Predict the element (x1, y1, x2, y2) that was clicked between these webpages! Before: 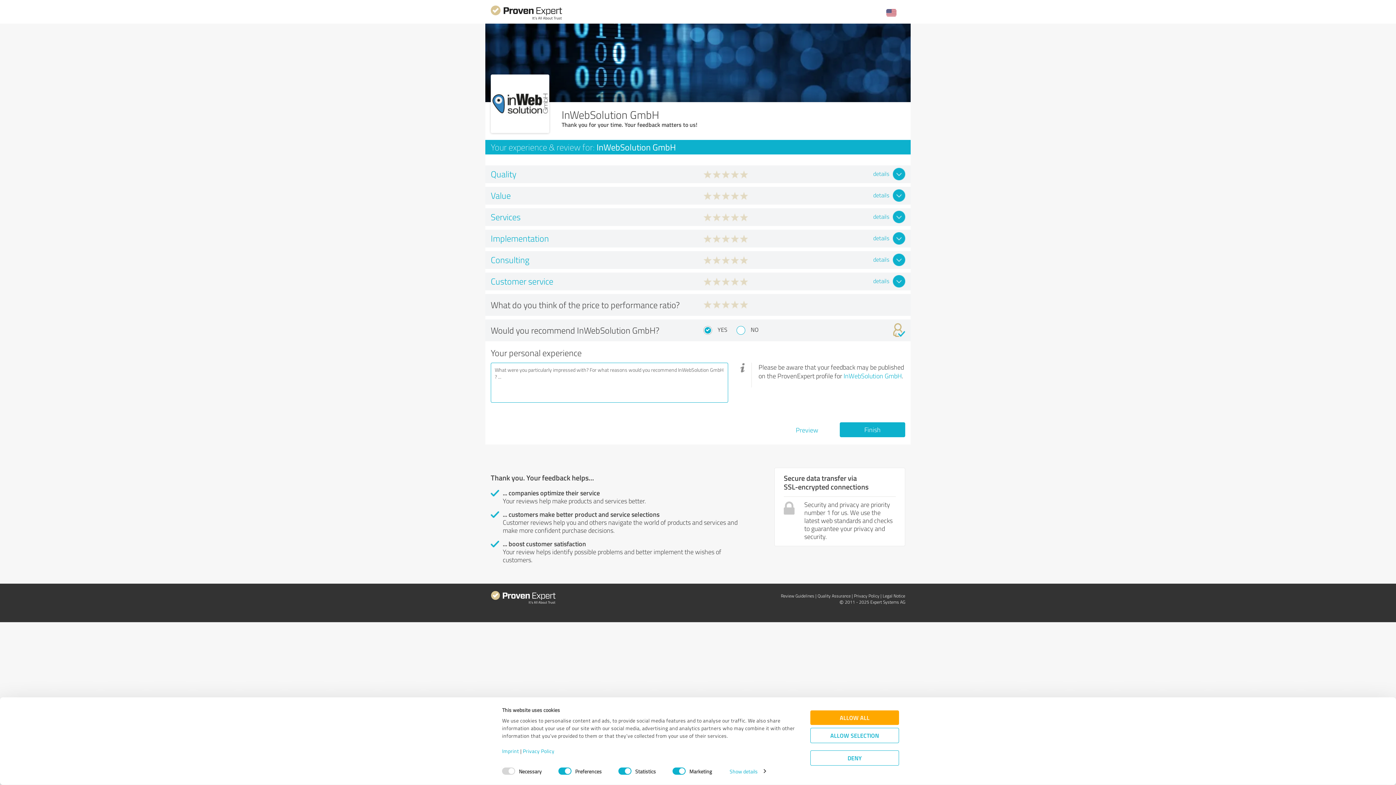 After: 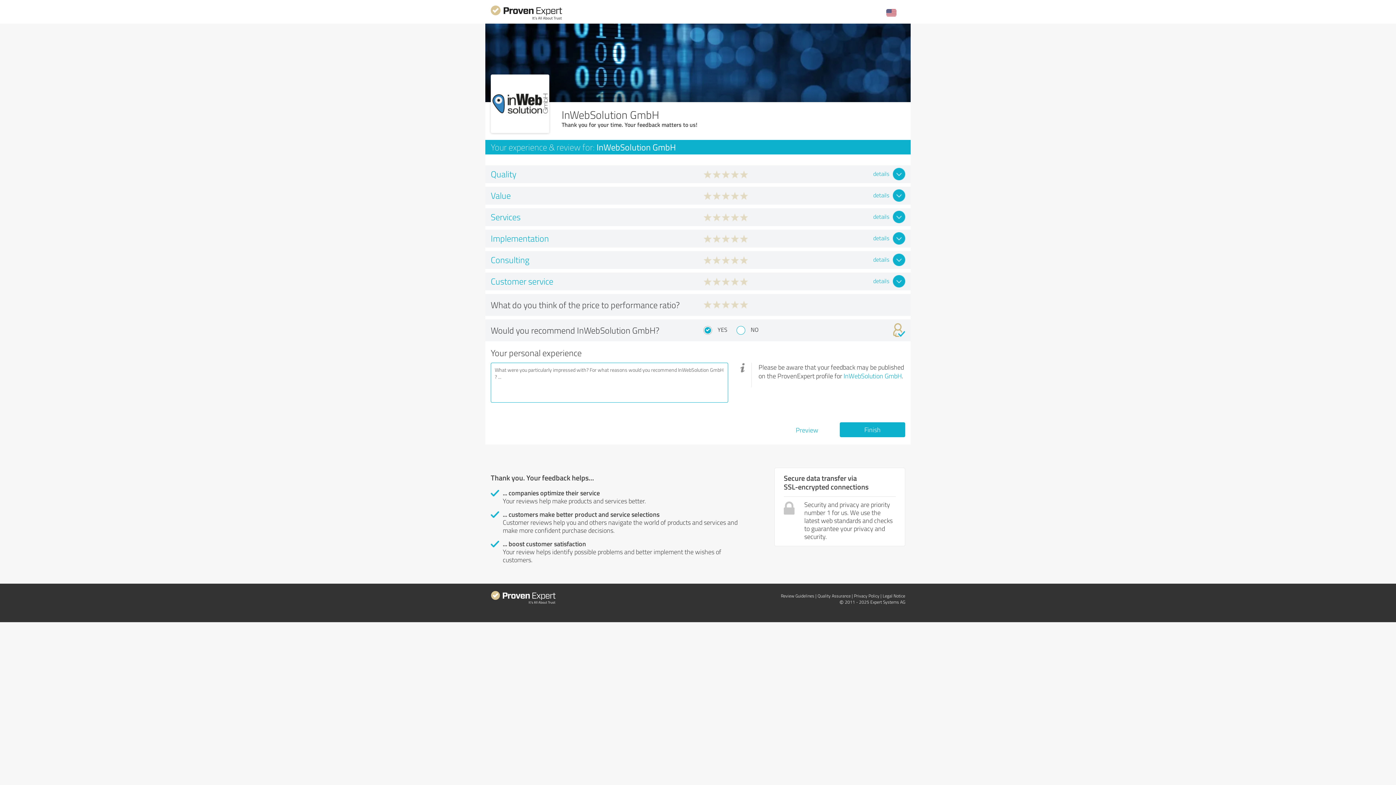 Action: bbox: (810, 750, 899, 766) label: DENY